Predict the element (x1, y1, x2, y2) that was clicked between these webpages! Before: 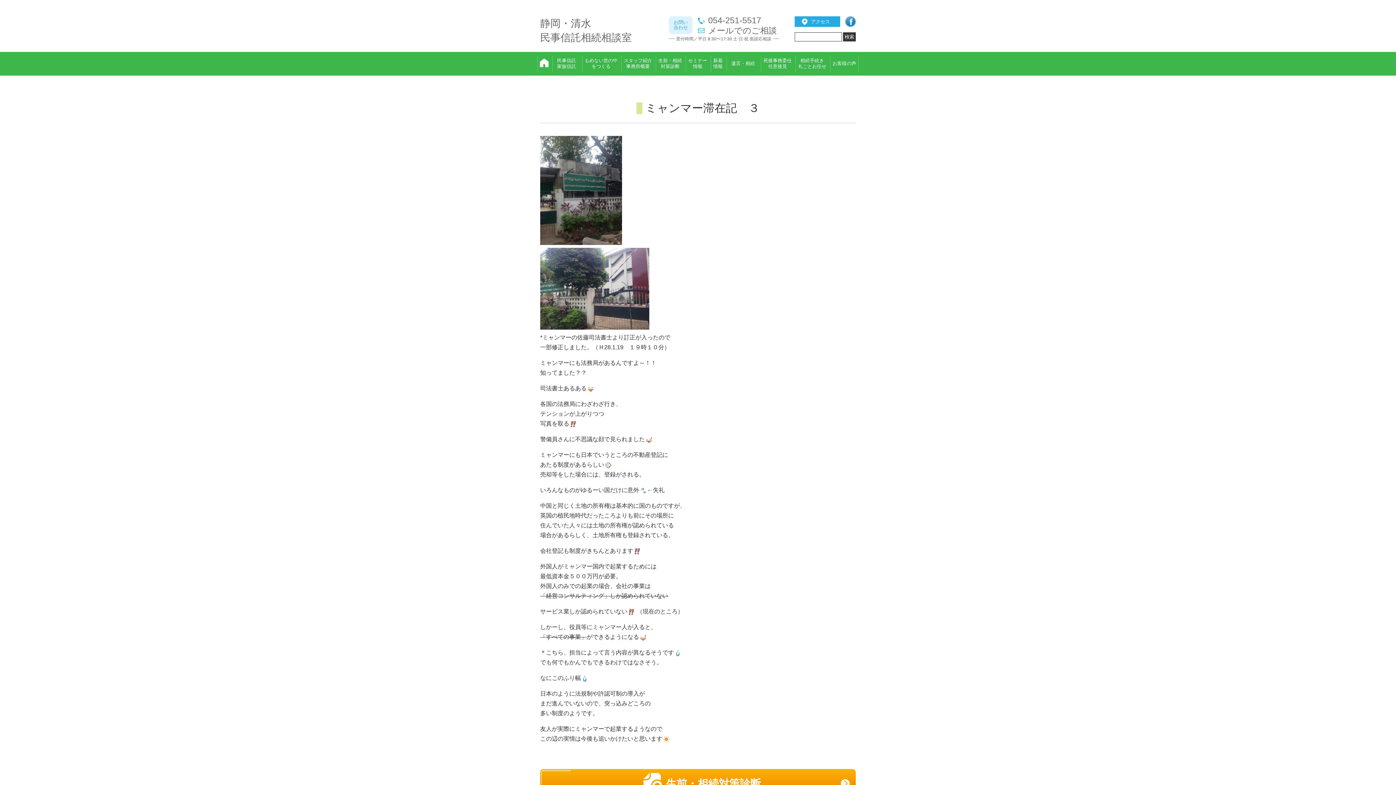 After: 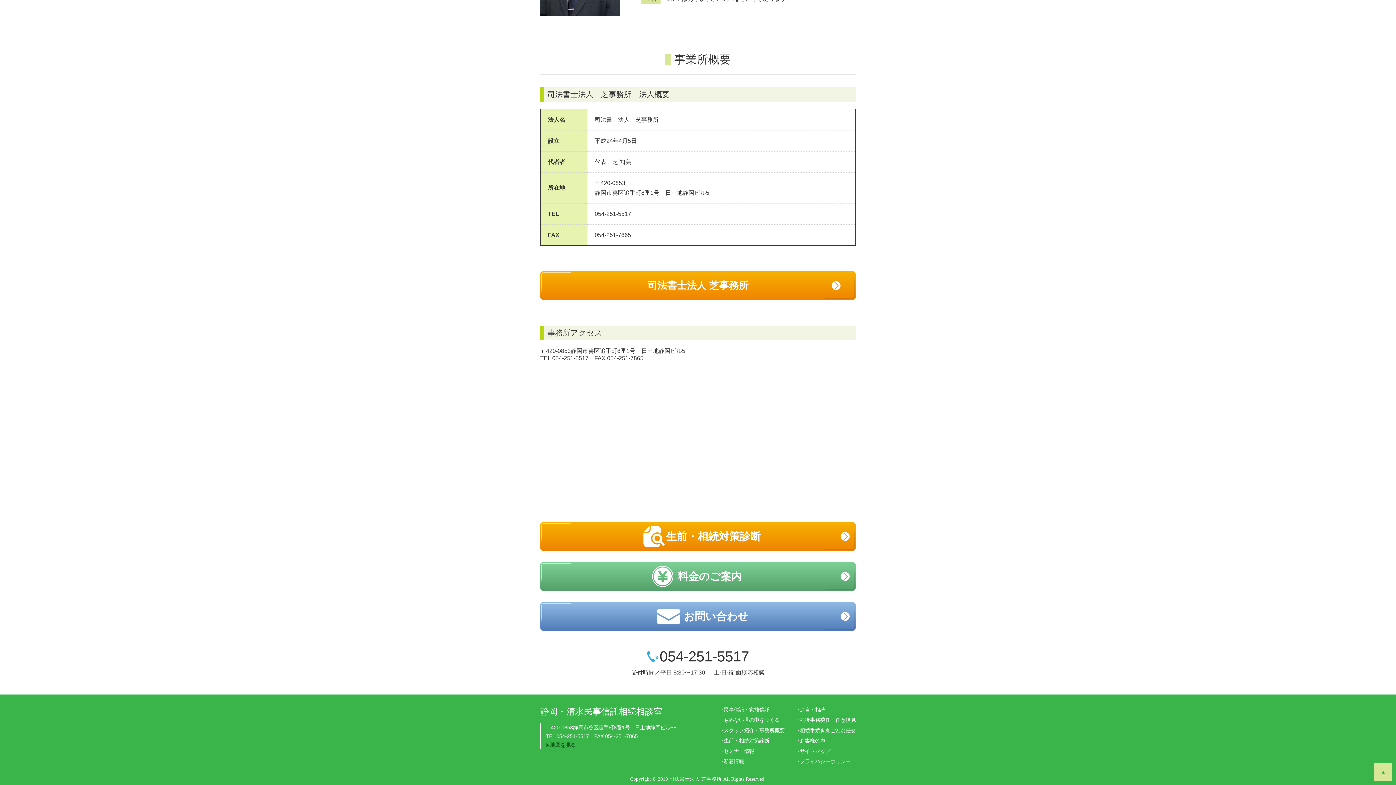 Action: label: アクセス bbox: (794, 16, 840, 26)